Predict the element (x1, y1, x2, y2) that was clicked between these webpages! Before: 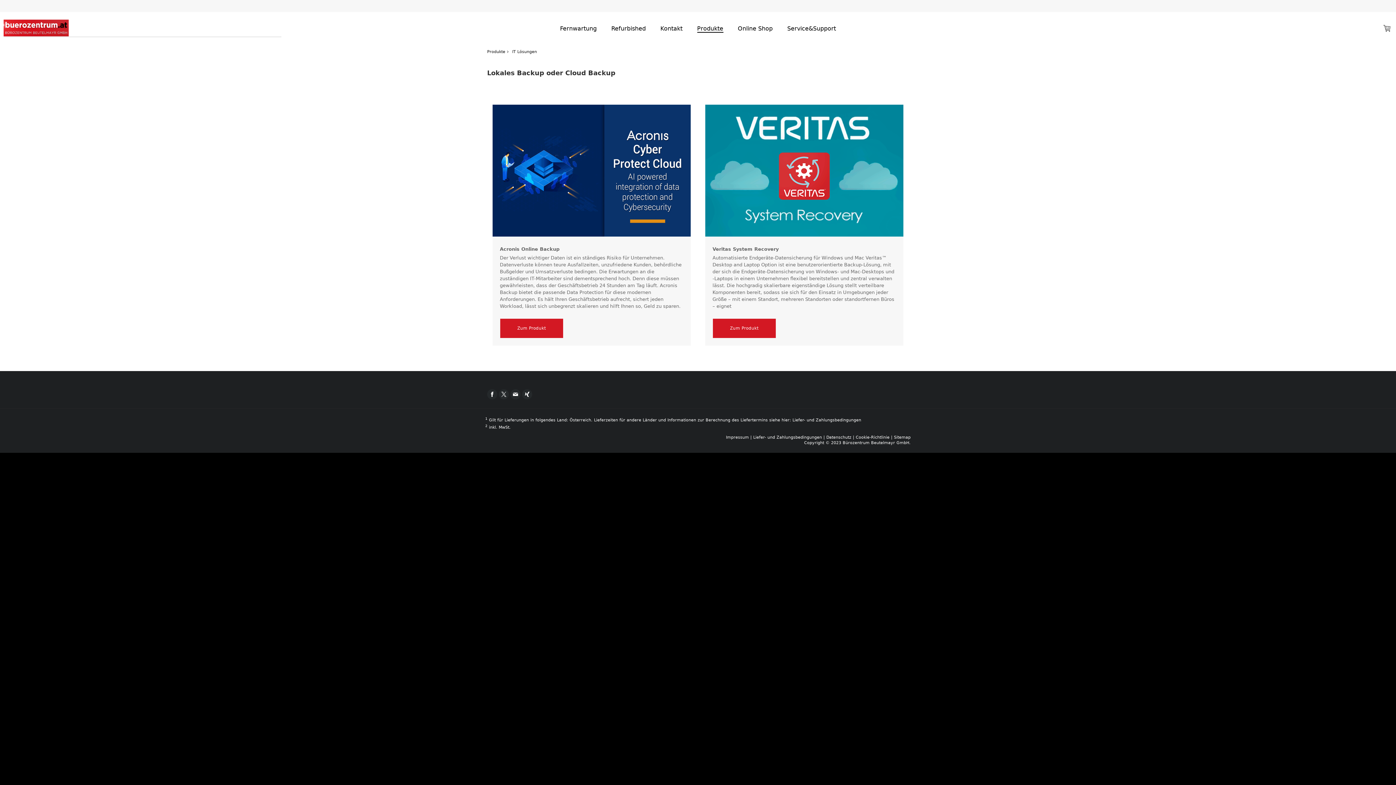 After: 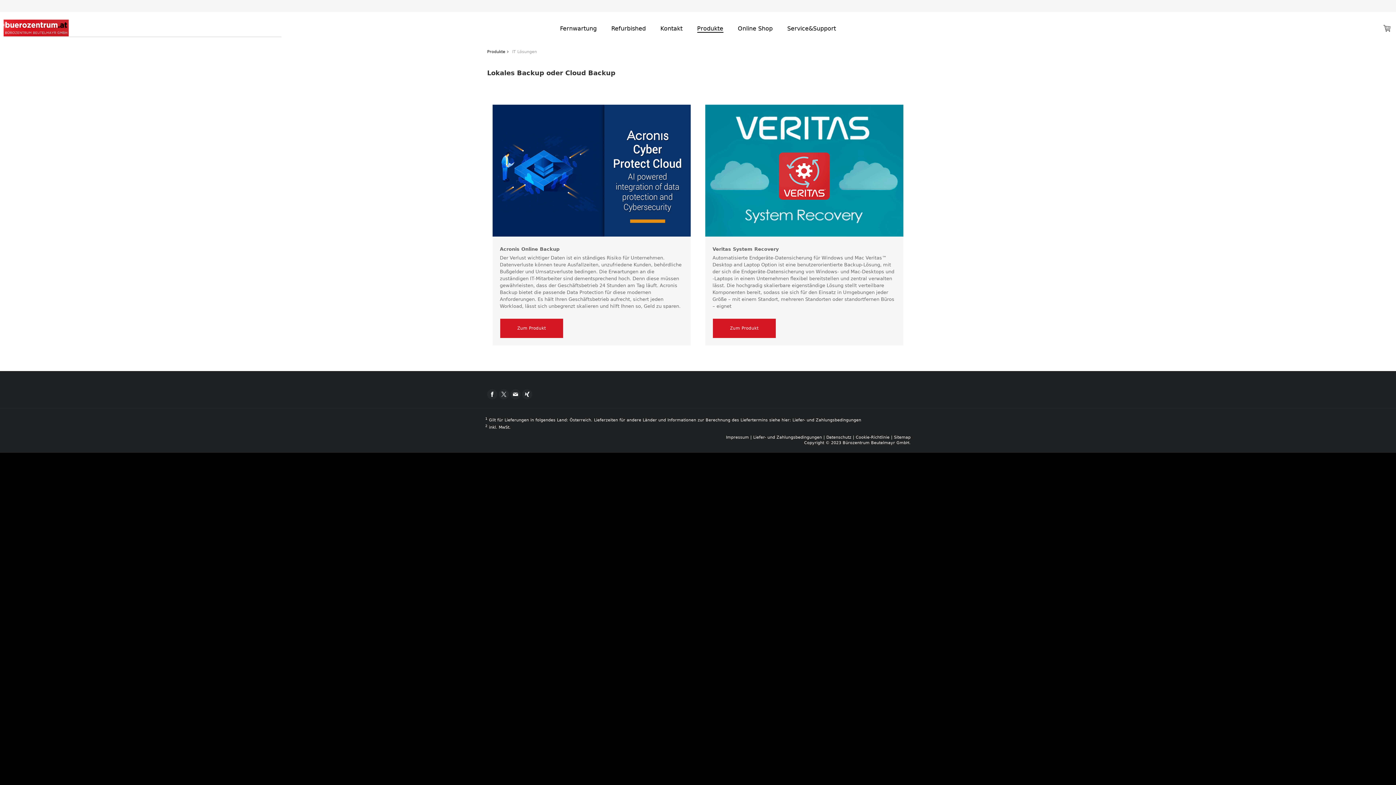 Action: label: IT Lösungen bbox: (510, 44, 540, 58)